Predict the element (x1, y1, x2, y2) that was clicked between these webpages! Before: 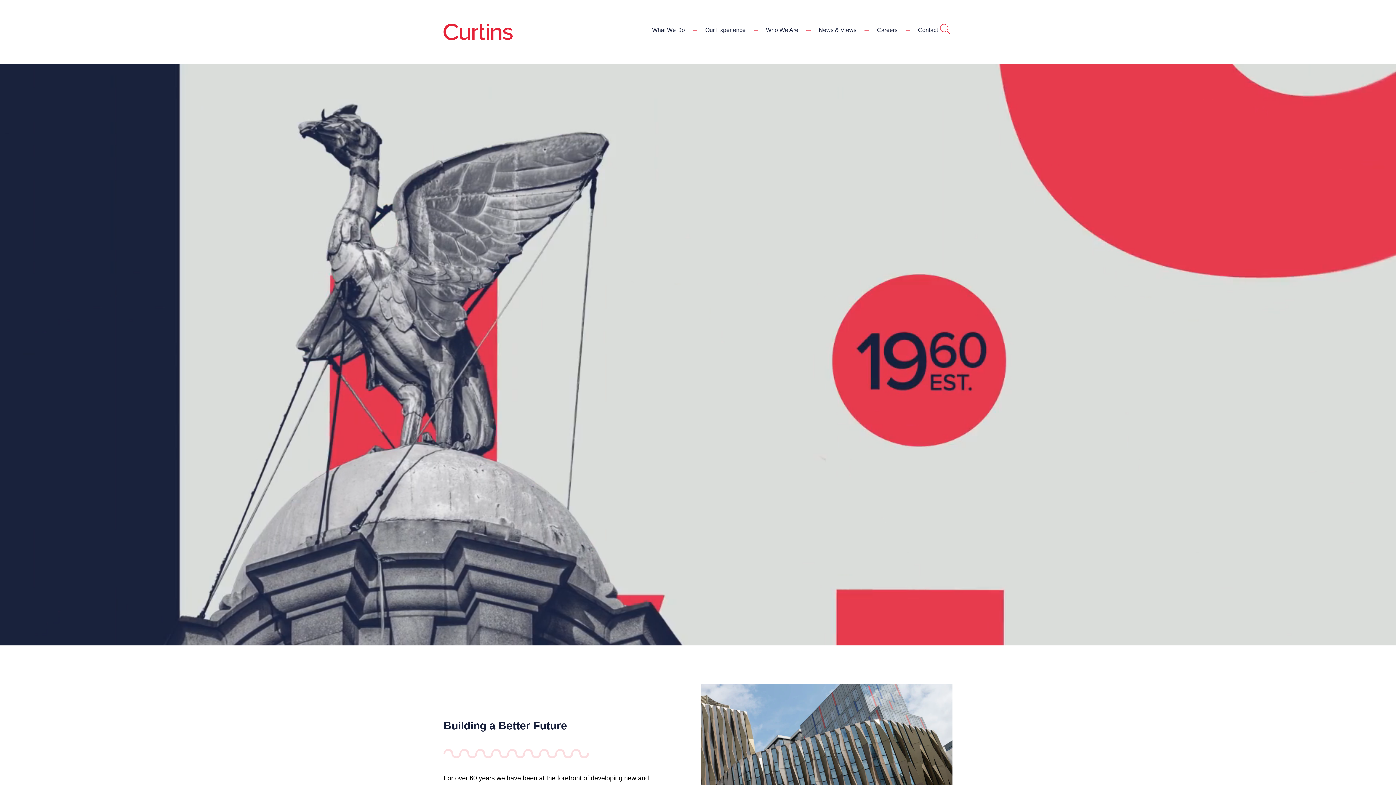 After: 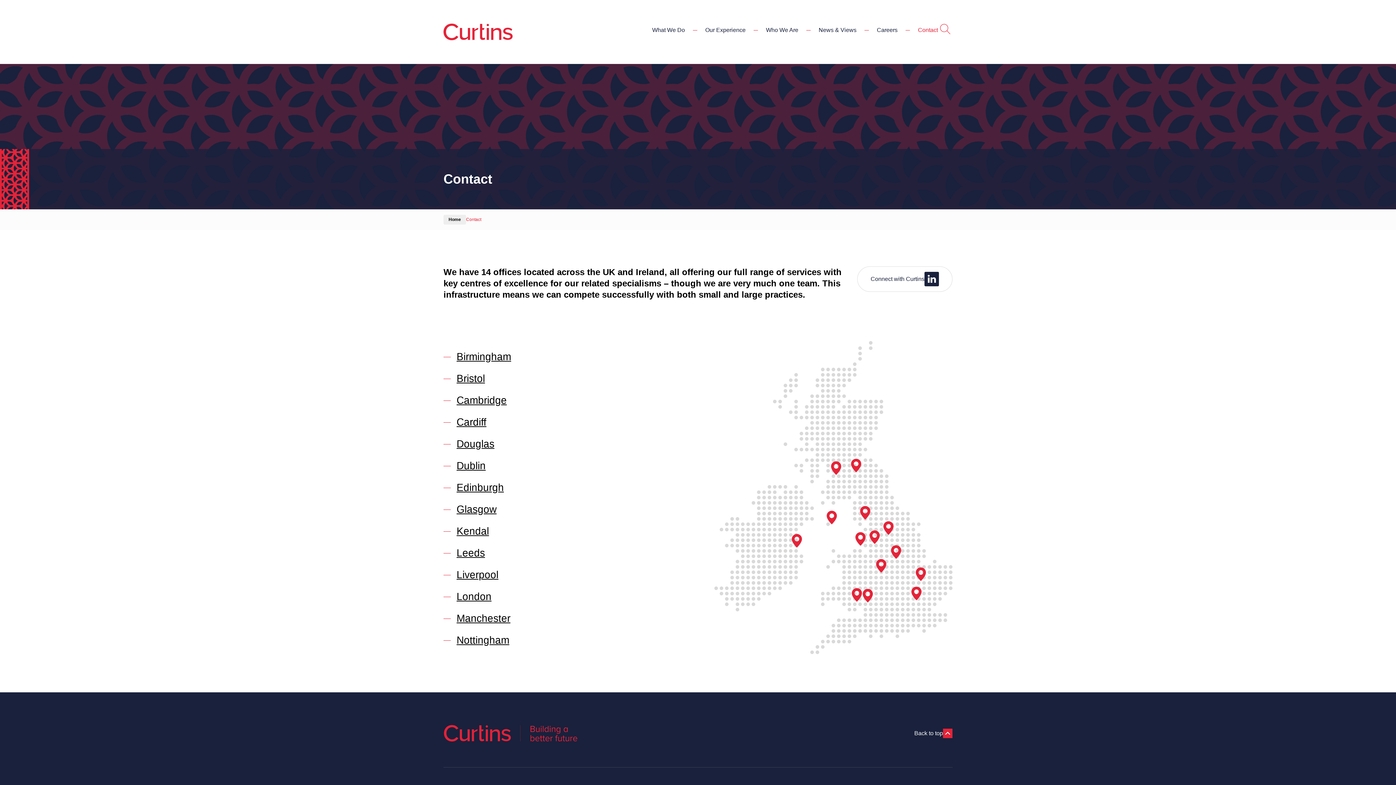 Action: bbox: (918, 26, 938, 33) label: Contact